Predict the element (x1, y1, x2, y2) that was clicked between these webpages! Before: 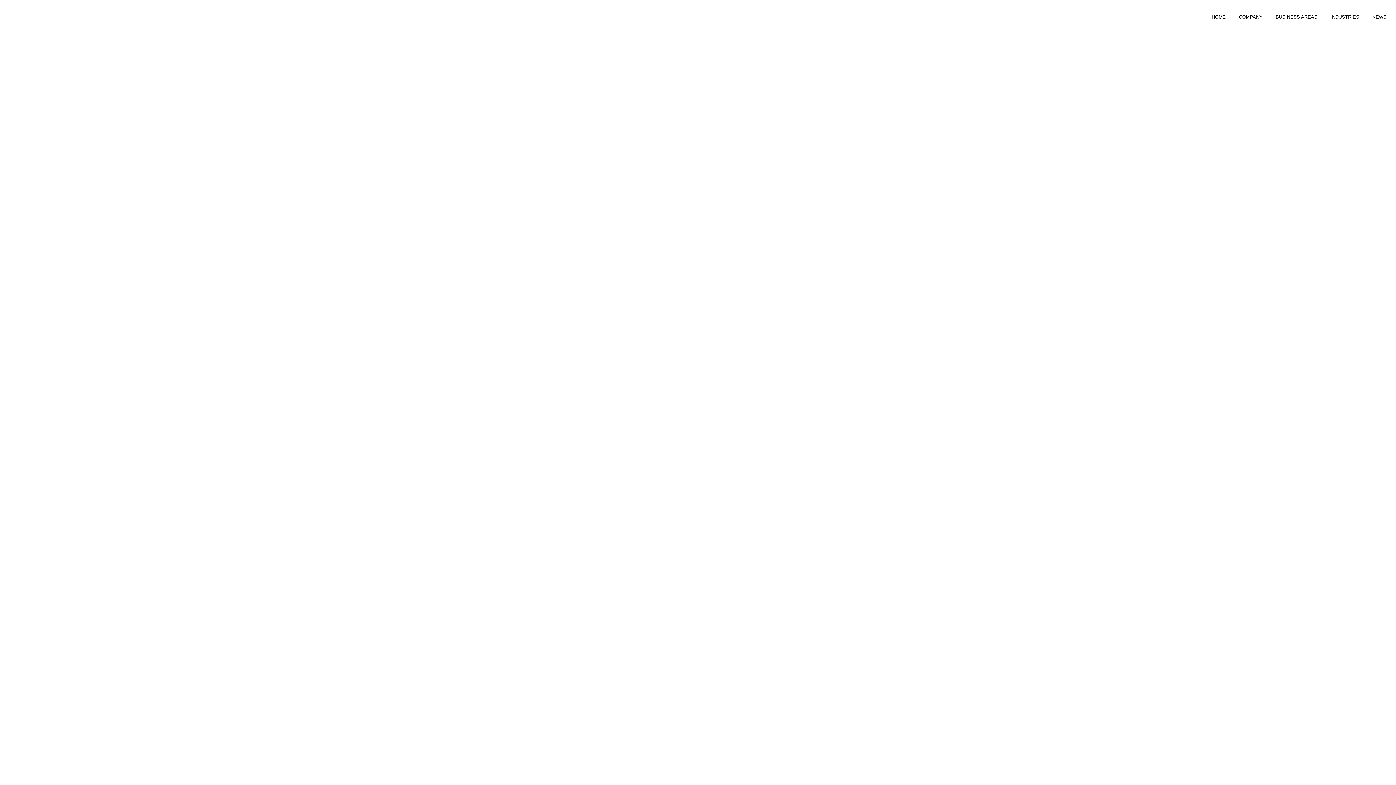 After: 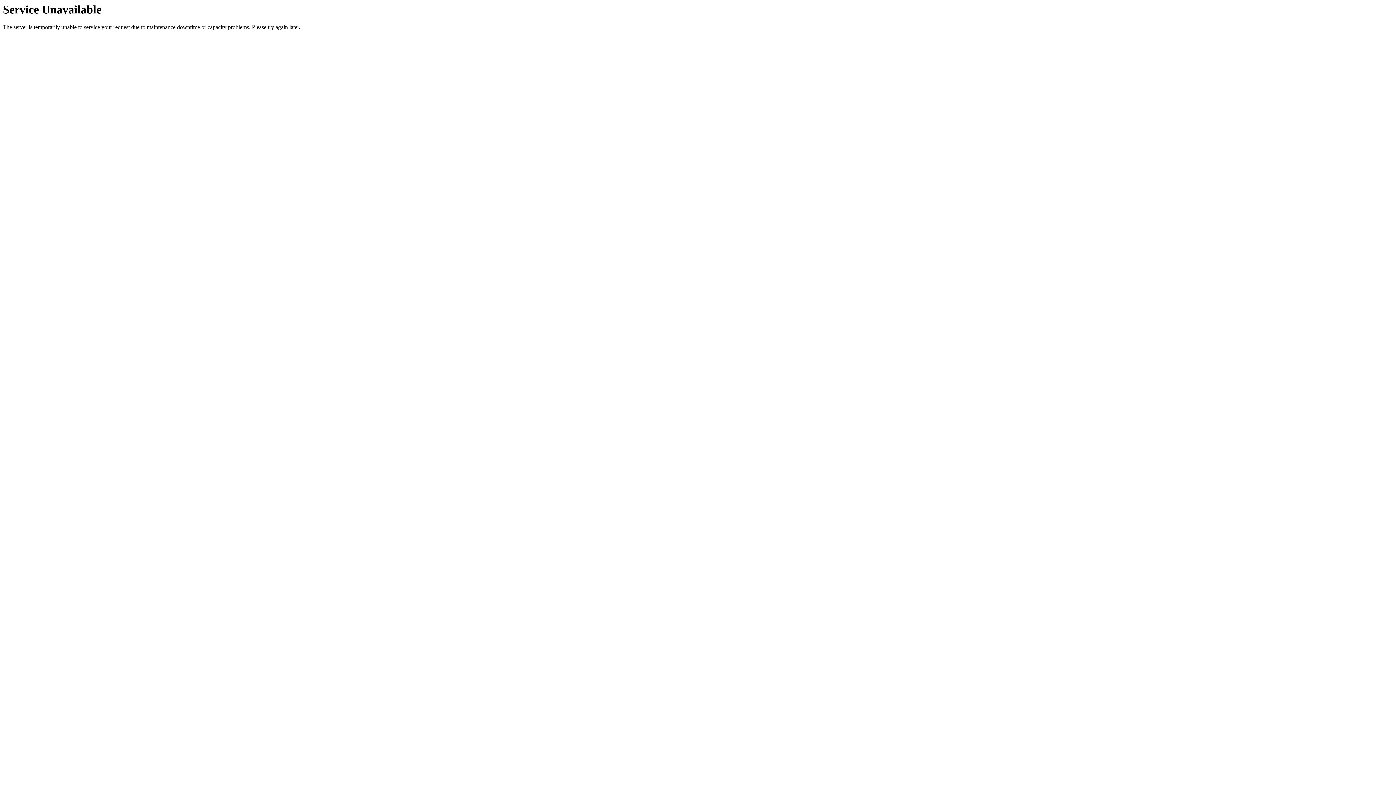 Action: bbox: (6, 472, 34, 477) label: April 2018